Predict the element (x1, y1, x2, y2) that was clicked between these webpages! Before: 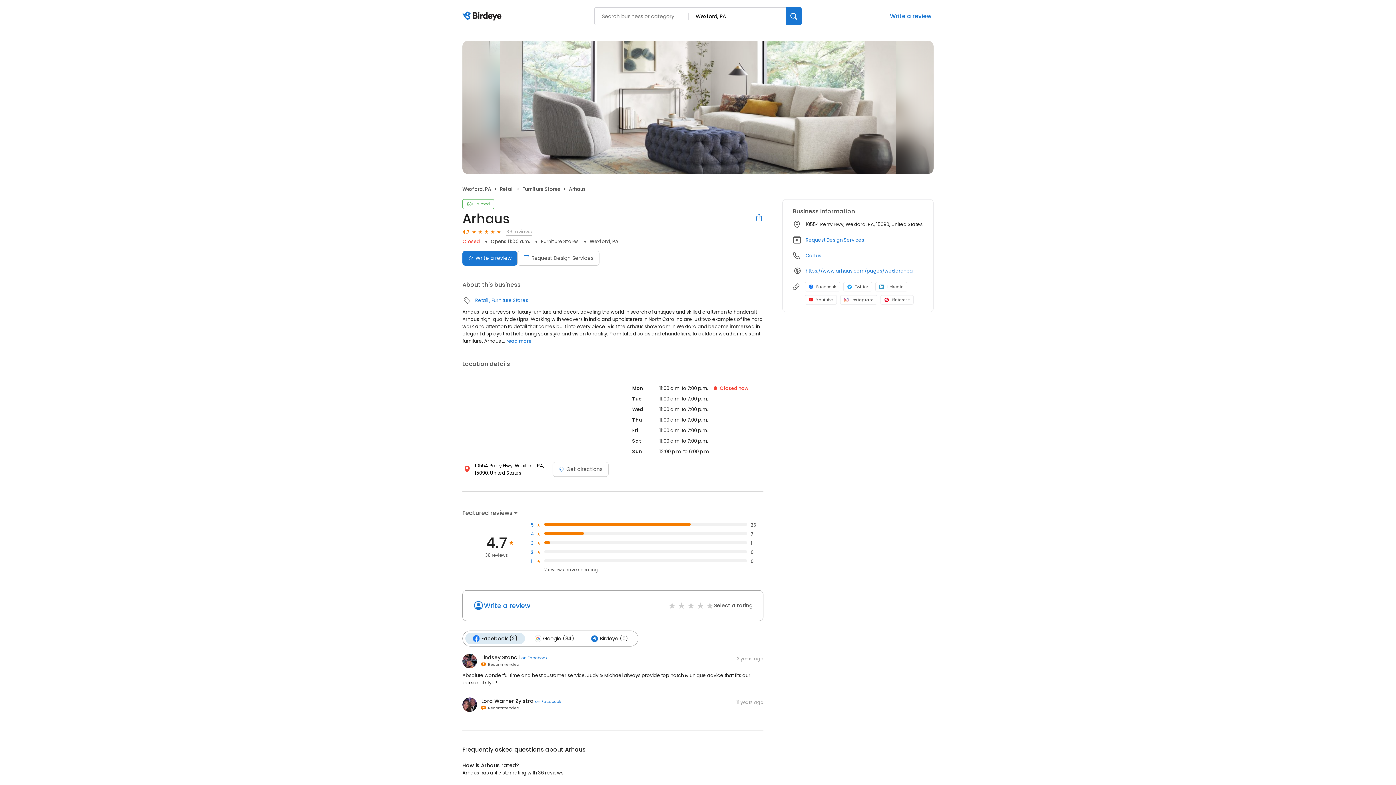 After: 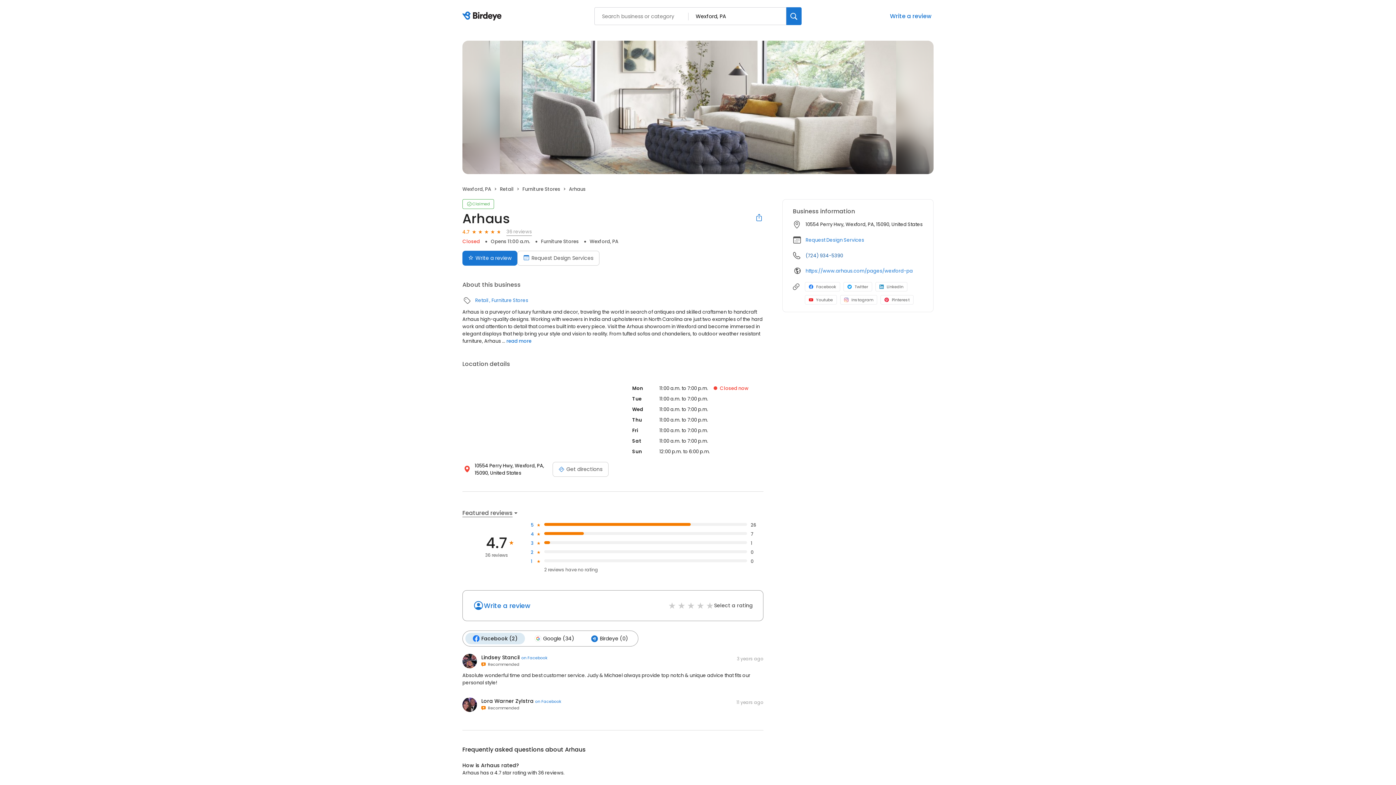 Action: bbox: (805, 252, 821, 259) label: Call us